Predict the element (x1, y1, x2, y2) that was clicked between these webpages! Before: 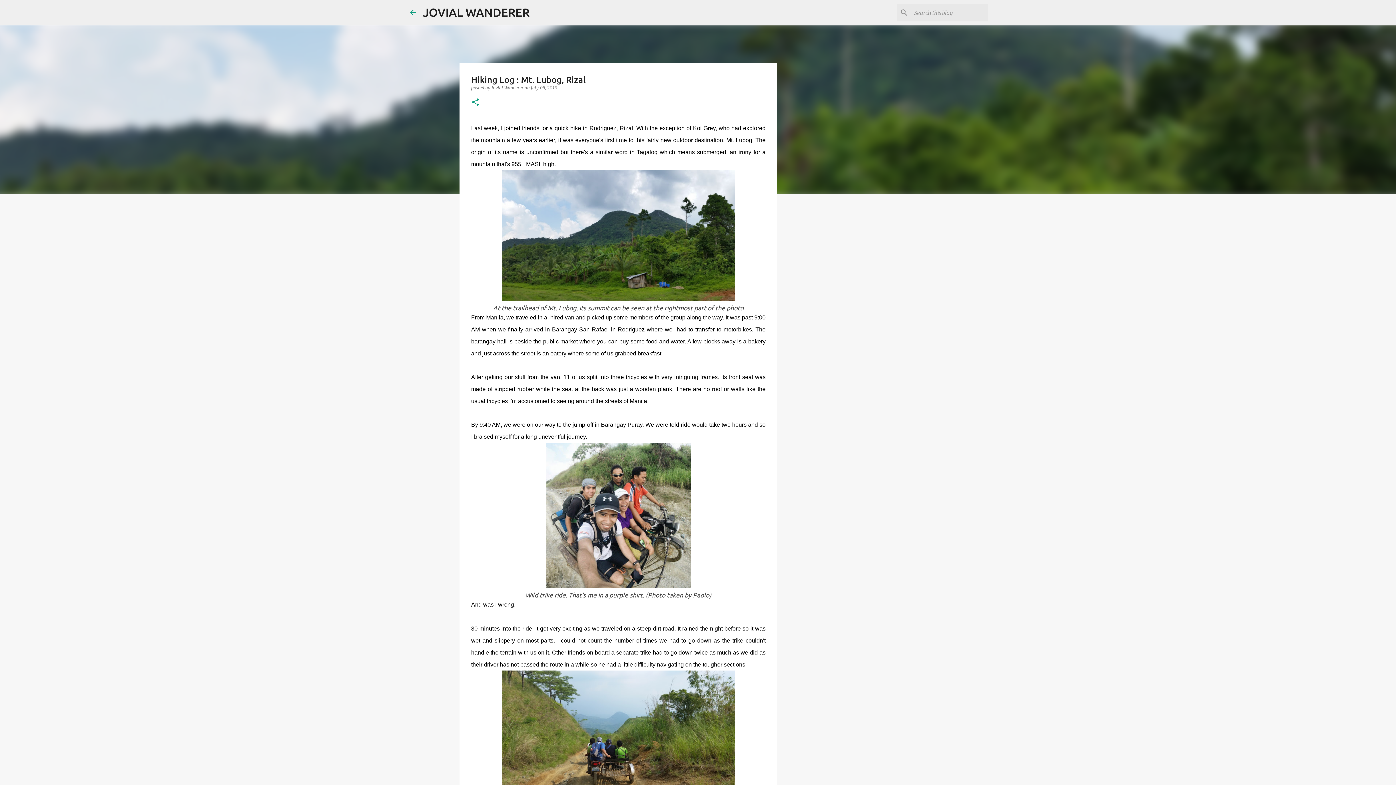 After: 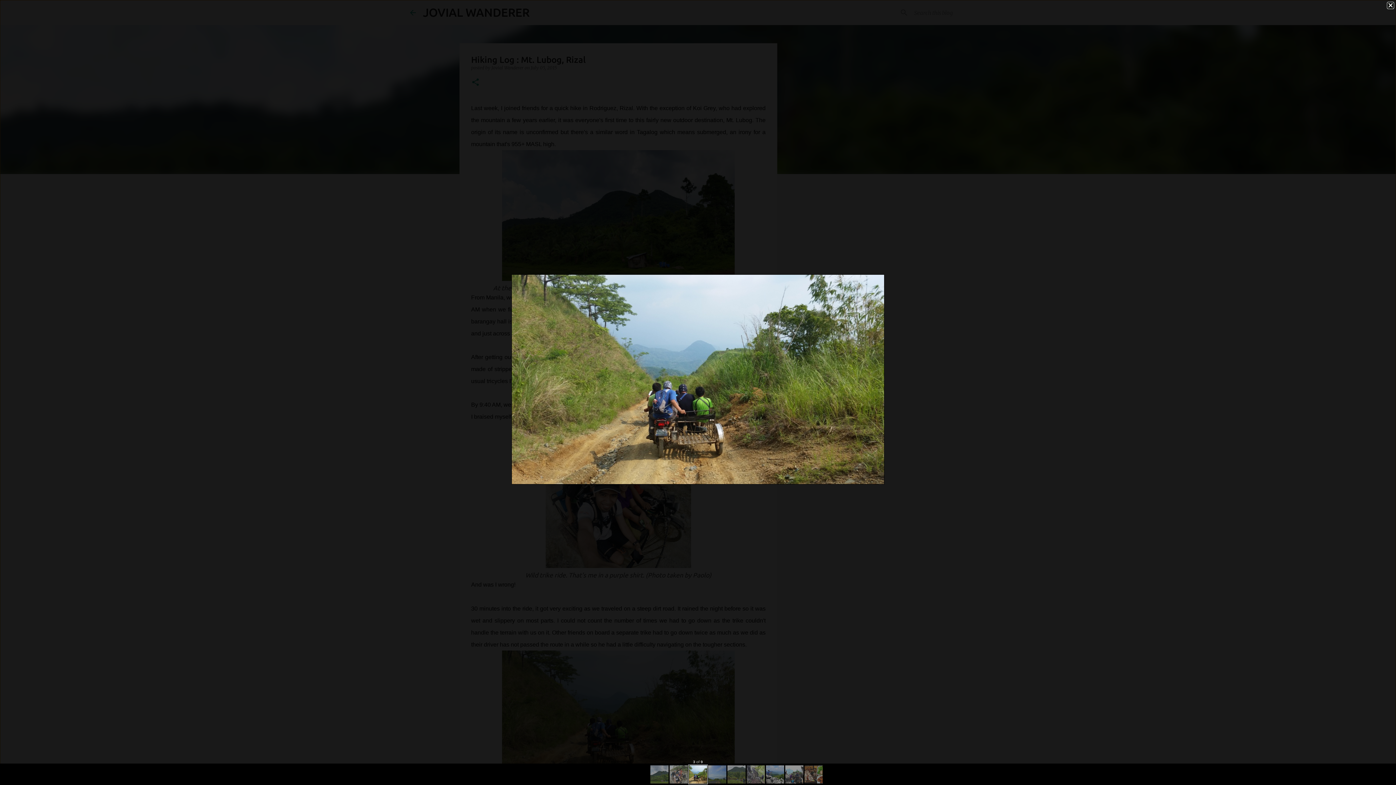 Action: bbox: (502, 670, 734, 805)